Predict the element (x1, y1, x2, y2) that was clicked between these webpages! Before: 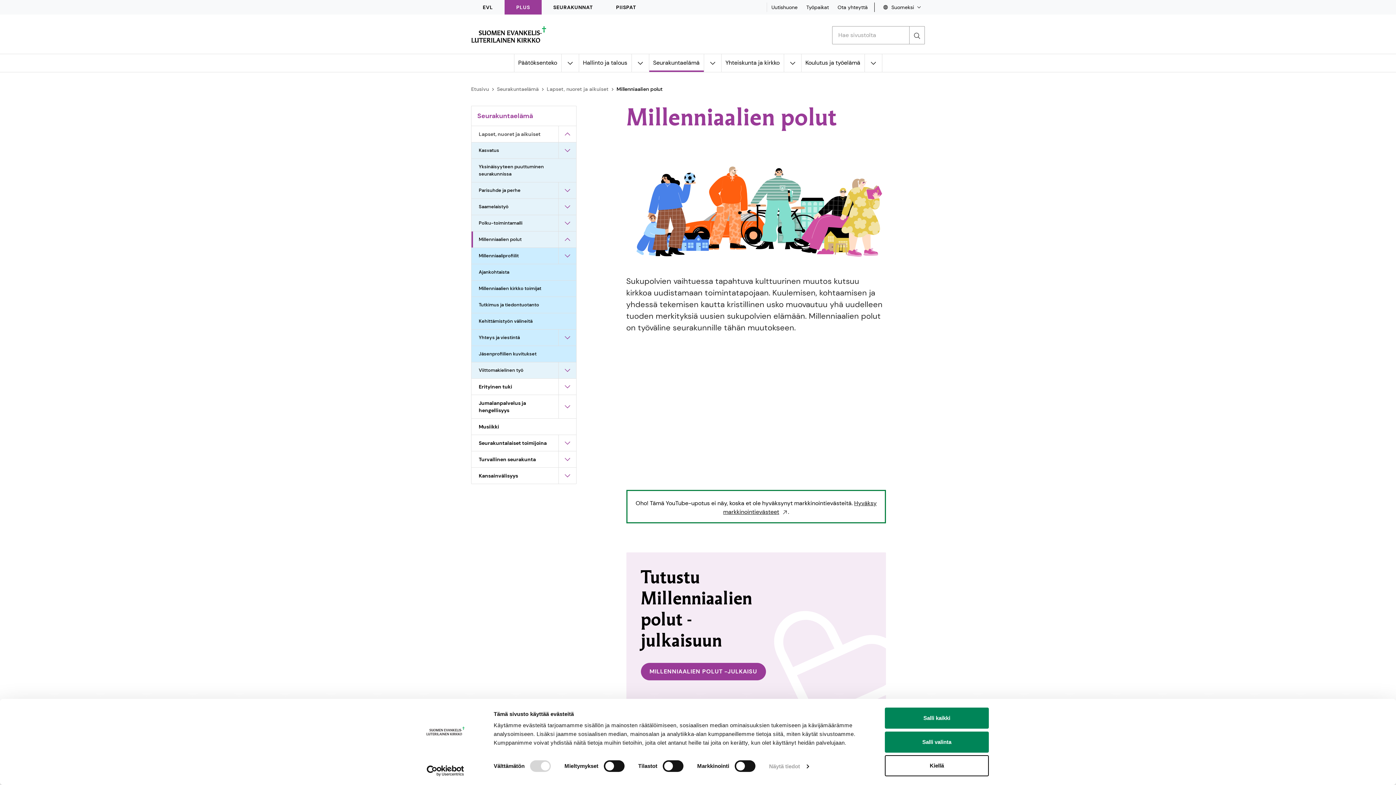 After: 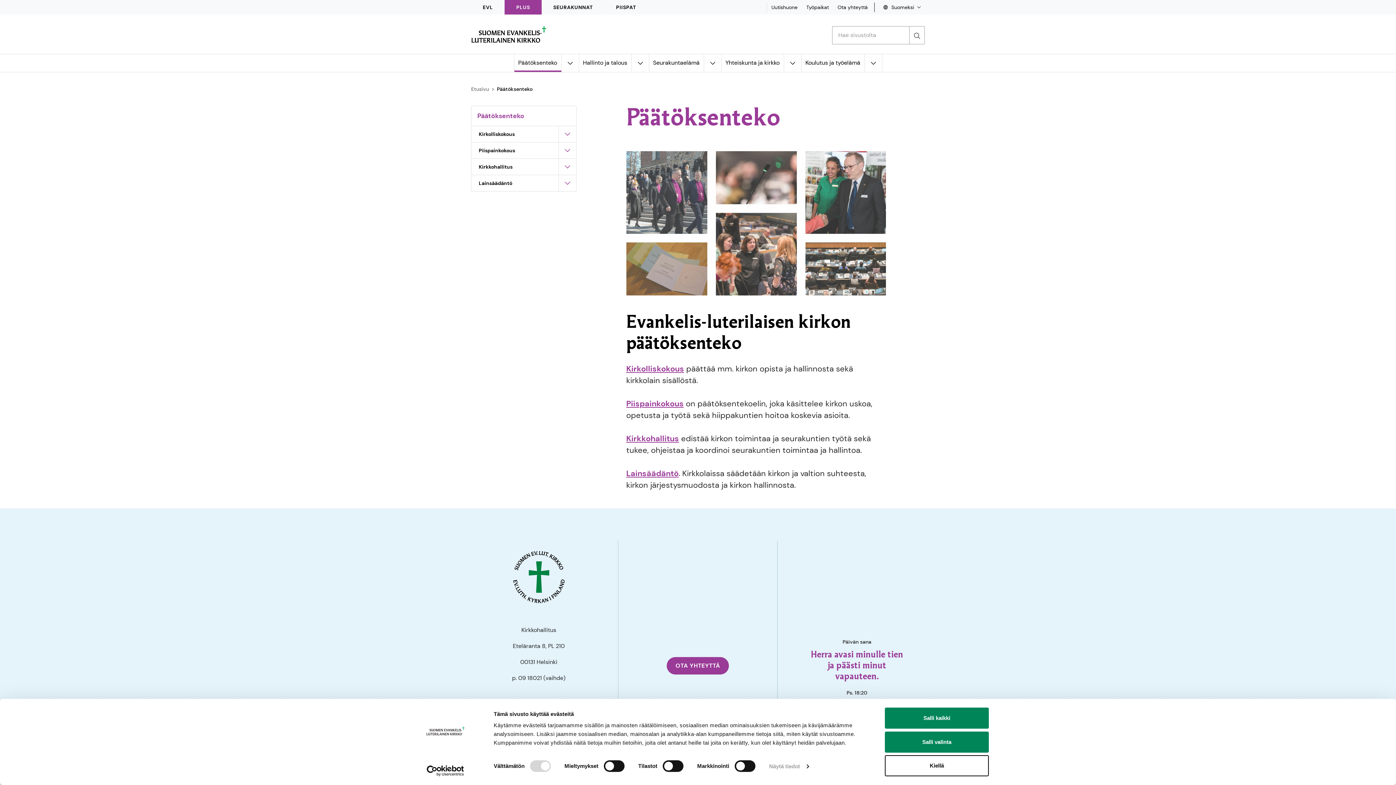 Action: label: Päätöksenteko bbox: (514, 54, 561, 72)